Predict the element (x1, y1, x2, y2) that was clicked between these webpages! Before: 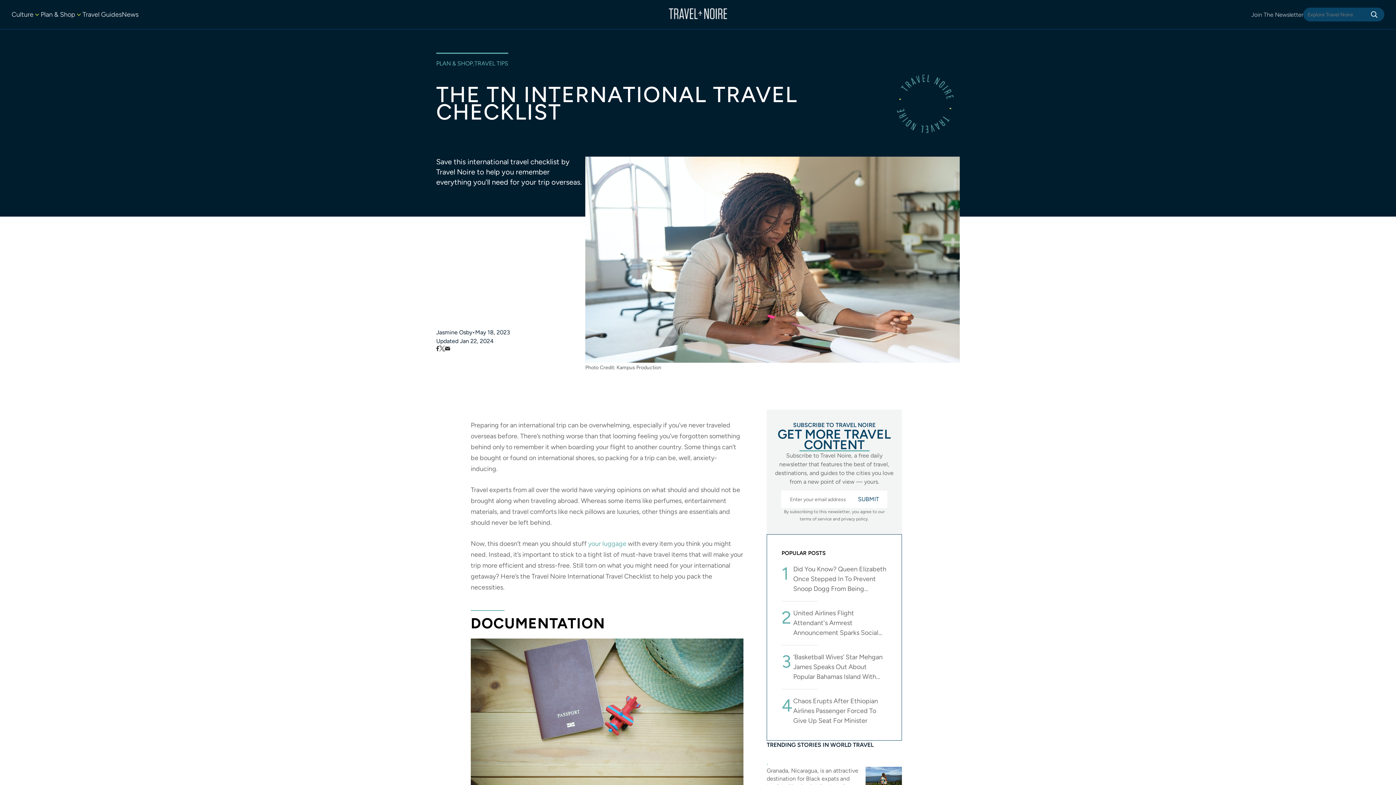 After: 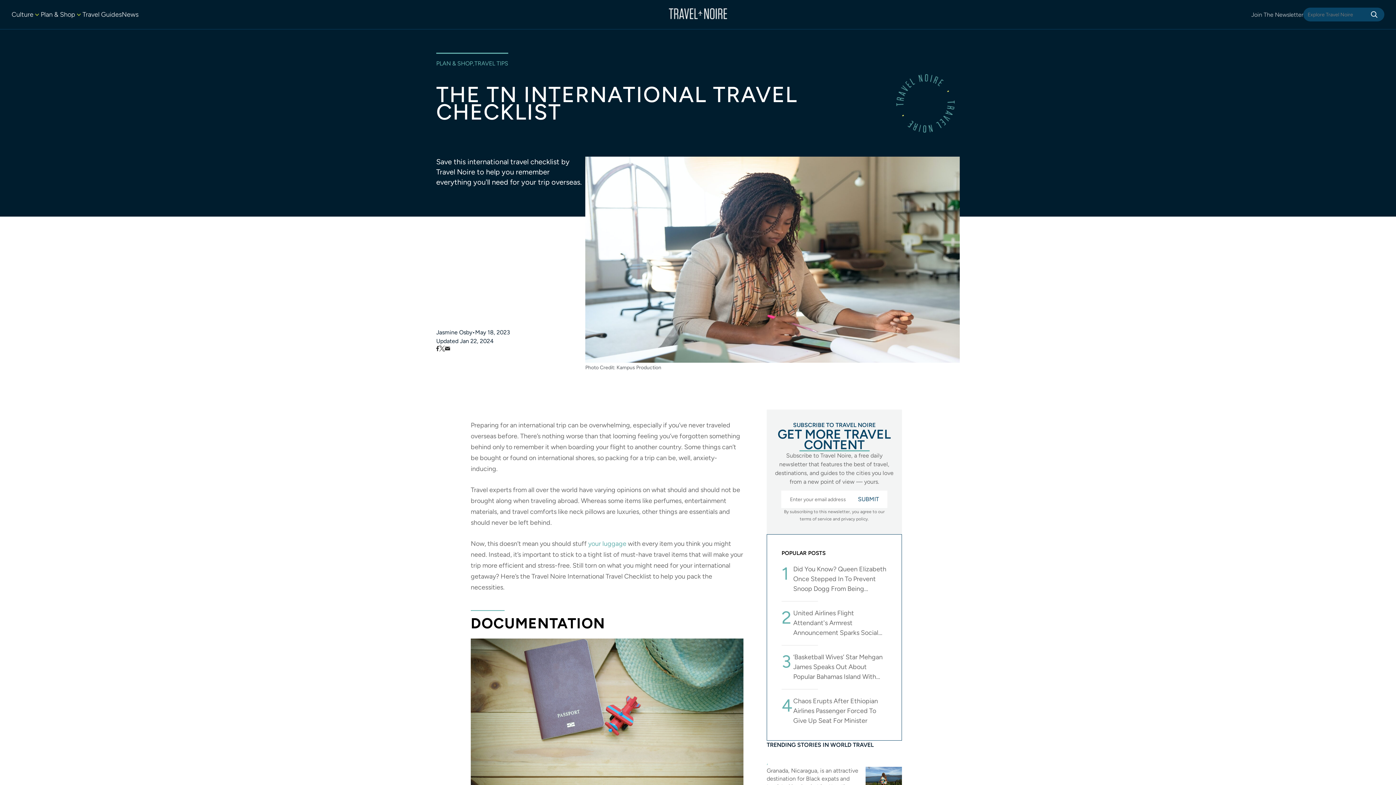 Action: label: SUBMIT bbox: (854, 490, 883, 508)